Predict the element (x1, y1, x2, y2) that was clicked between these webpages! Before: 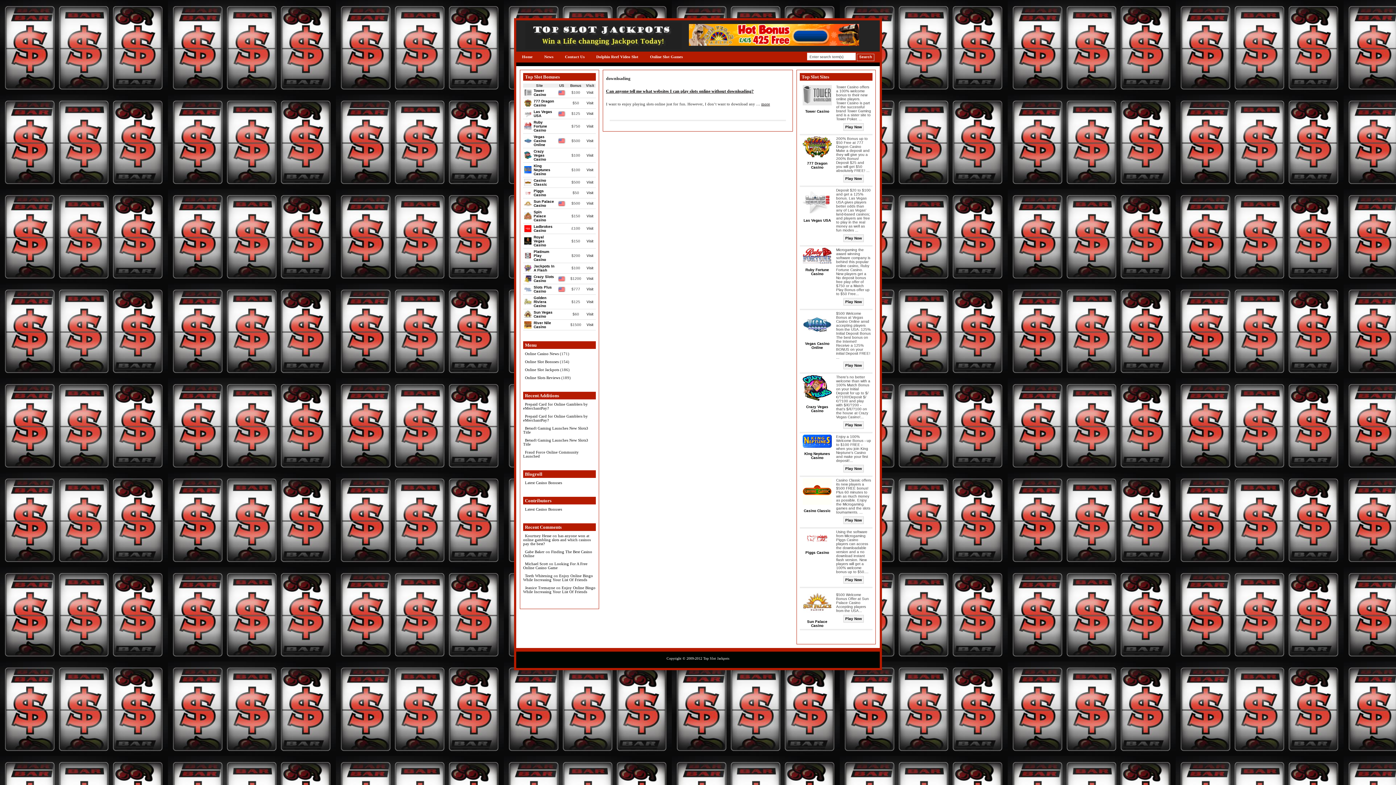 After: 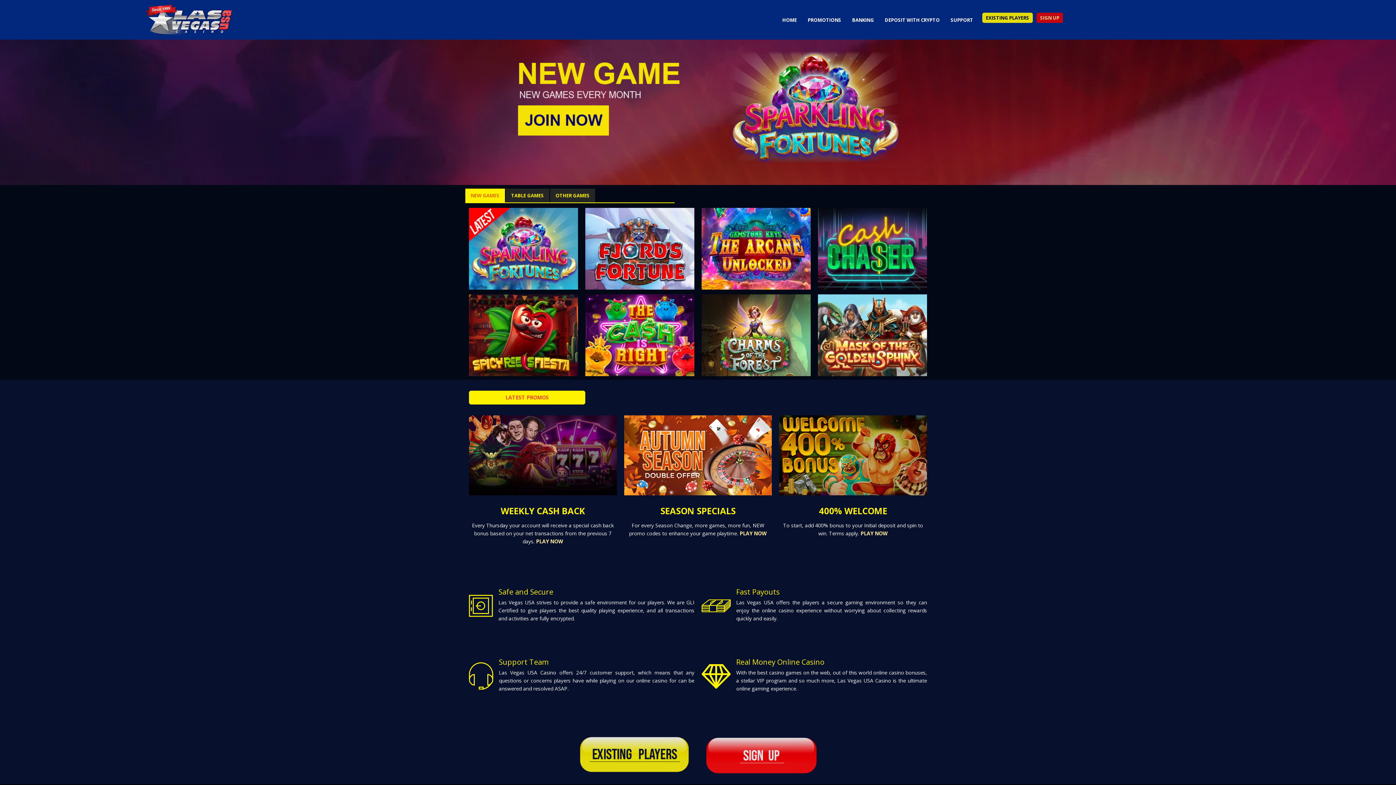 Action: bbox: (843, 234, 864, 242) label: Play Now